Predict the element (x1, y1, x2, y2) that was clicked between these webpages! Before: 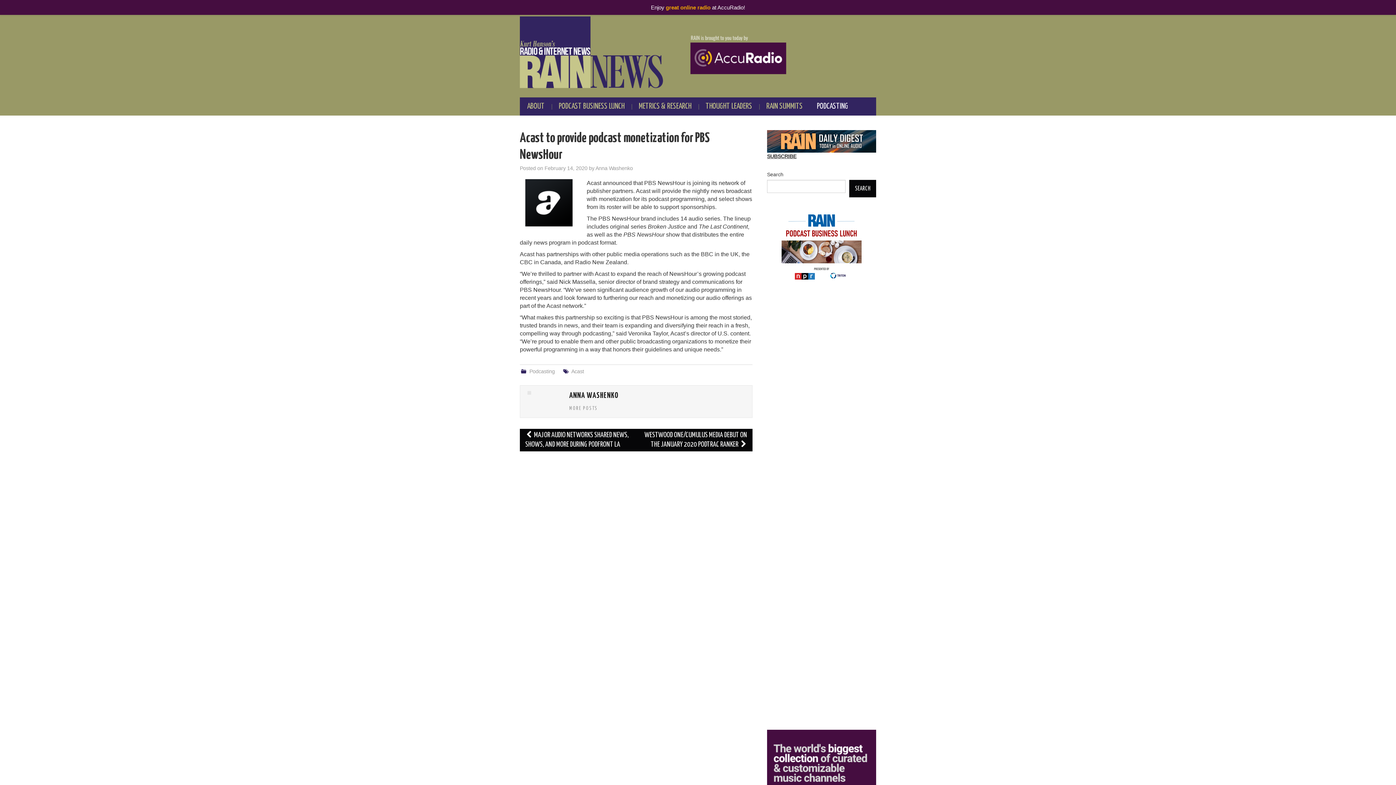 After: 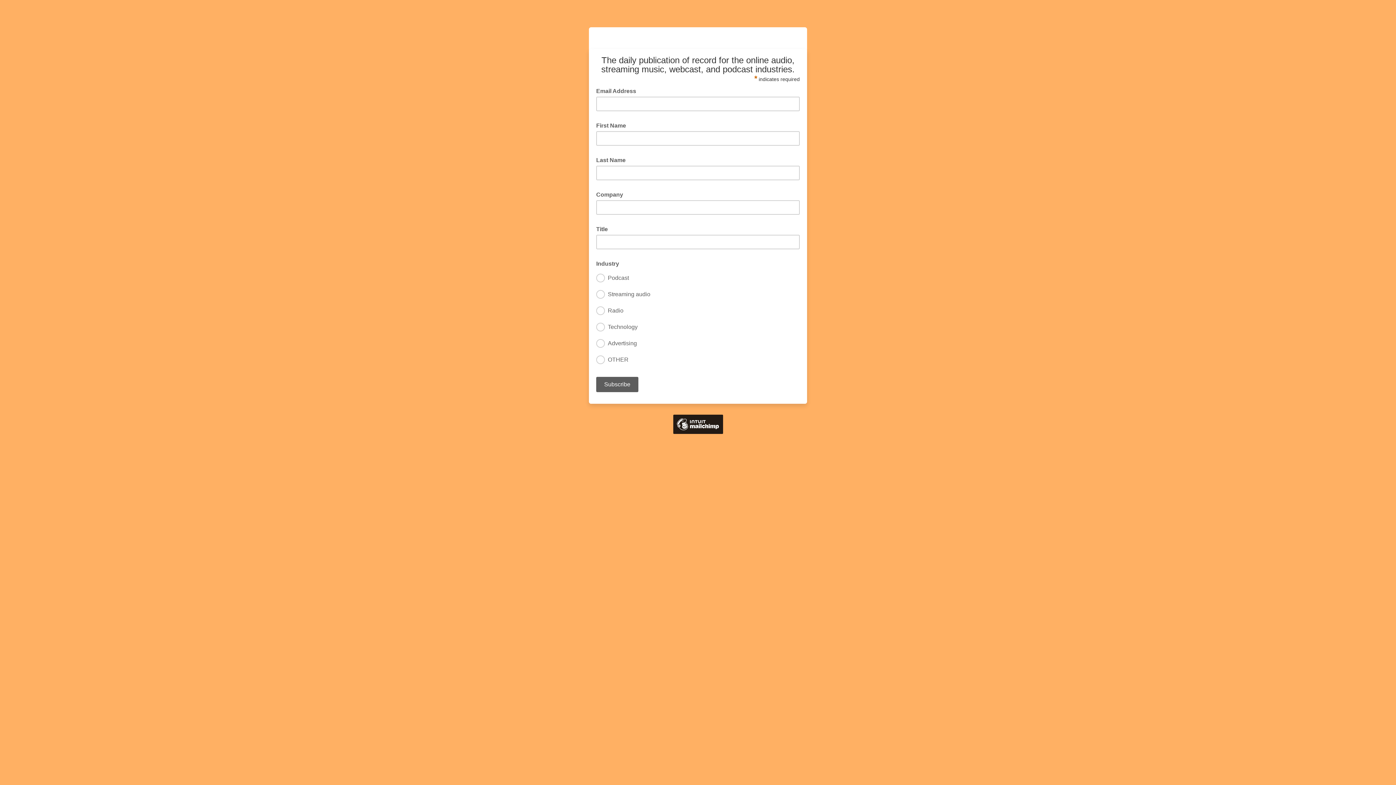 Action: label: SUBSCRIBE bbox: (767, 153, 796, 159)